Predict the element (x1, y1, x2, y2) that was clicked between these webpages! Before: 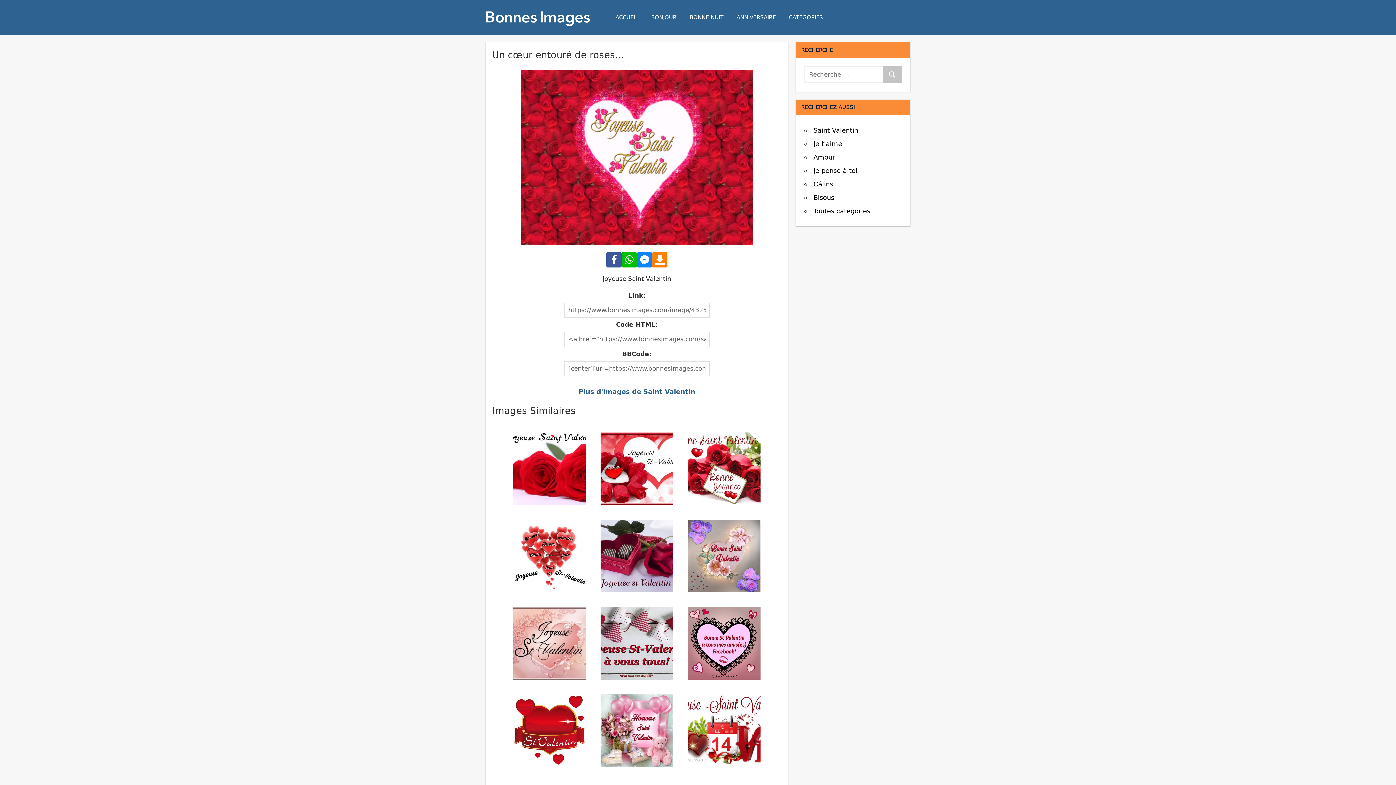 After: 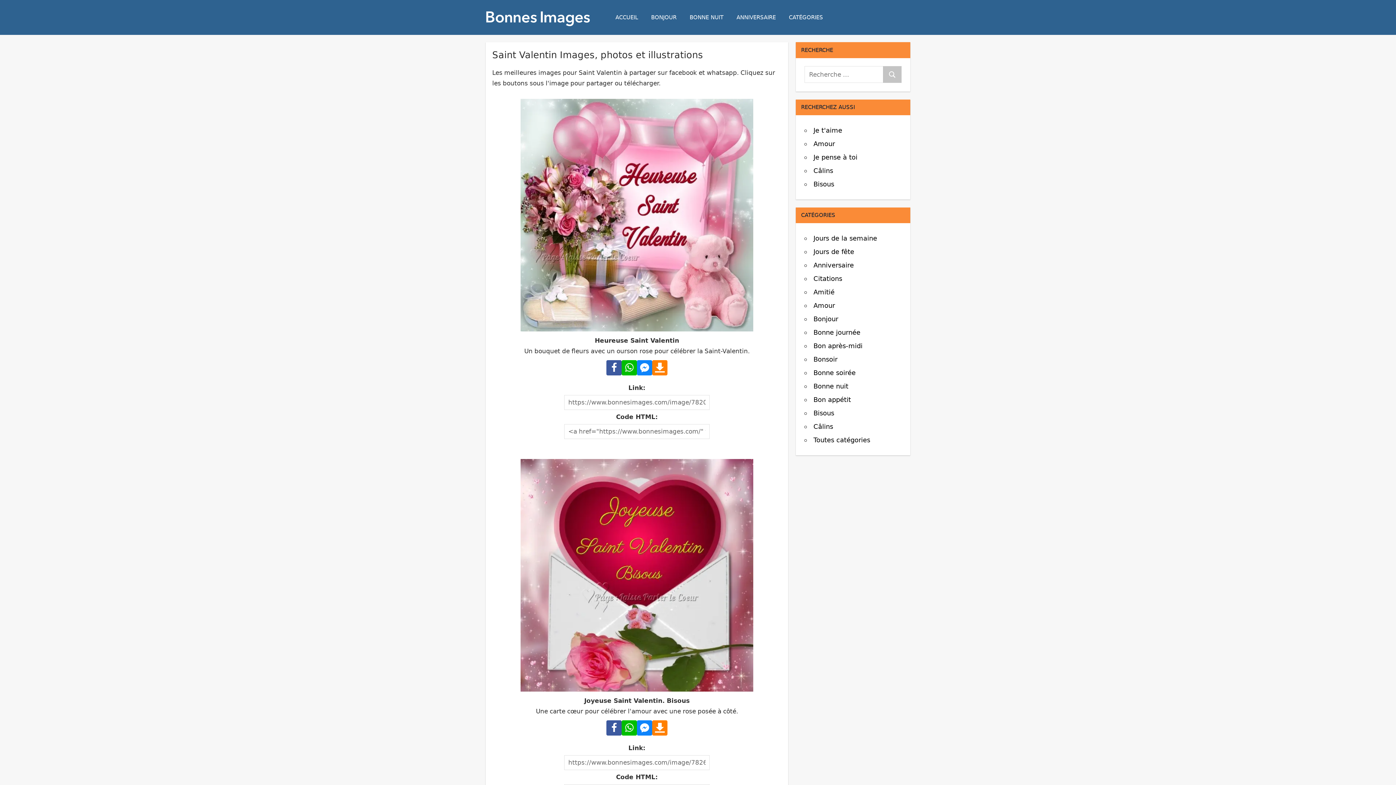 Action: label: Saint Valentin bbox: (813, 126, 858, 134)